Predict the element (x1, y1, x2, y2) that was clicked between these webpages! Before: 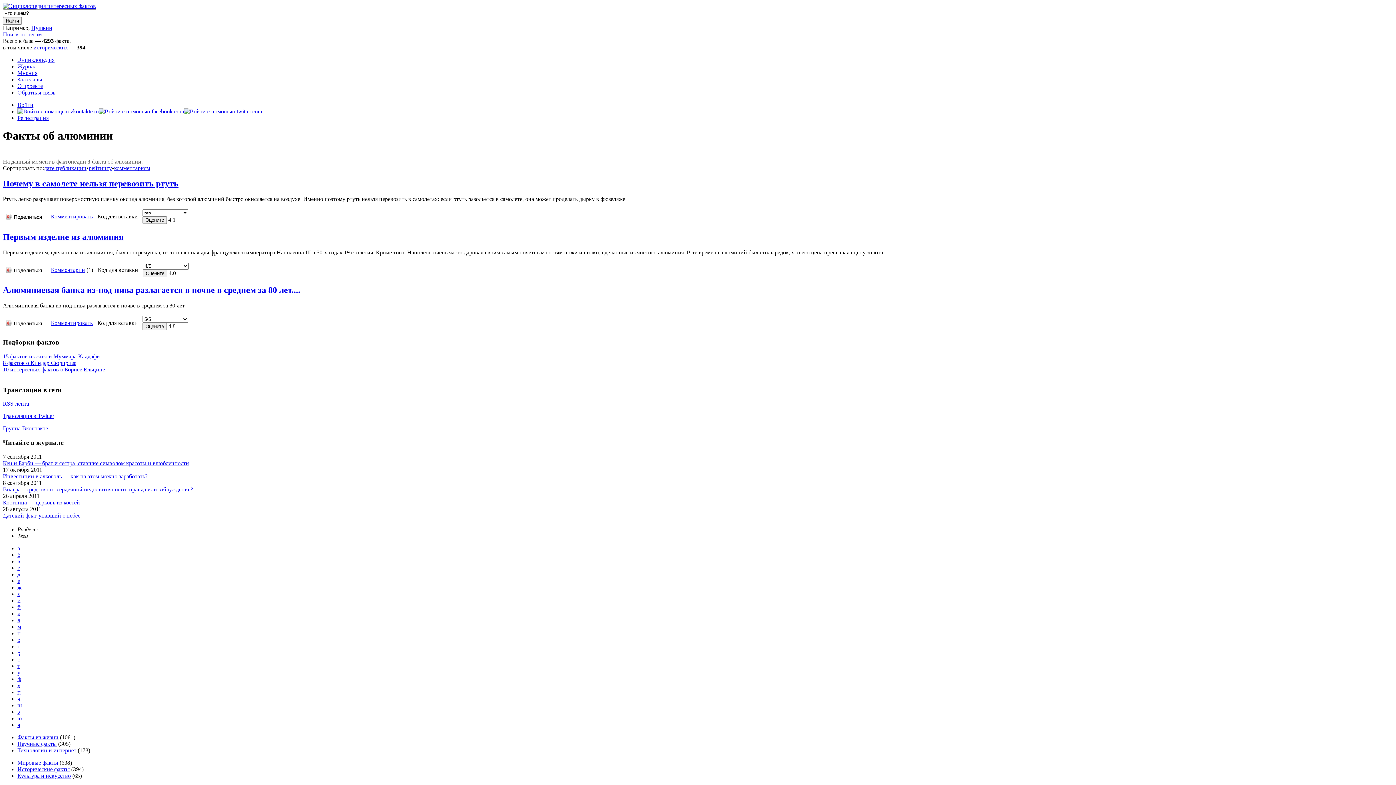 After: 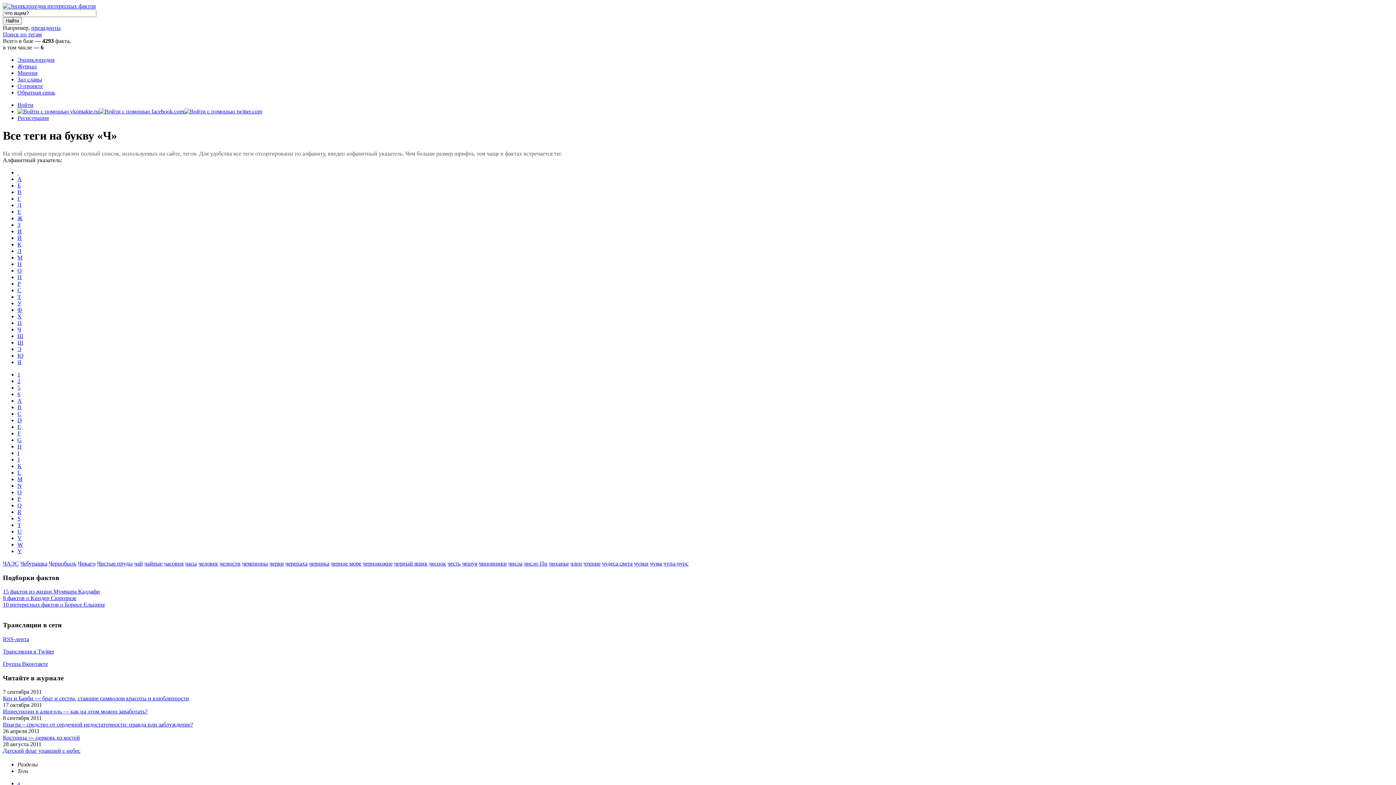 Action: bbox: (17, 695, 20, 702) label: ч